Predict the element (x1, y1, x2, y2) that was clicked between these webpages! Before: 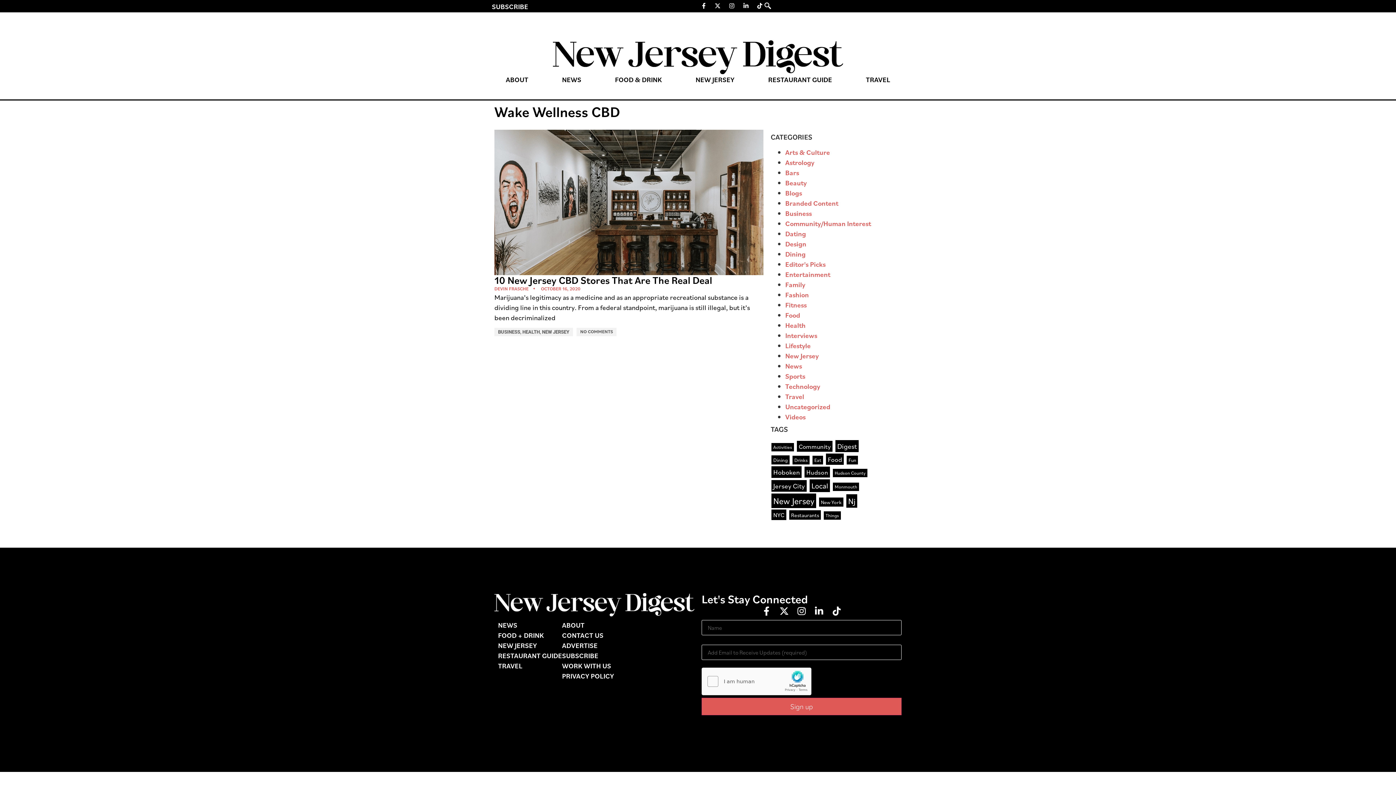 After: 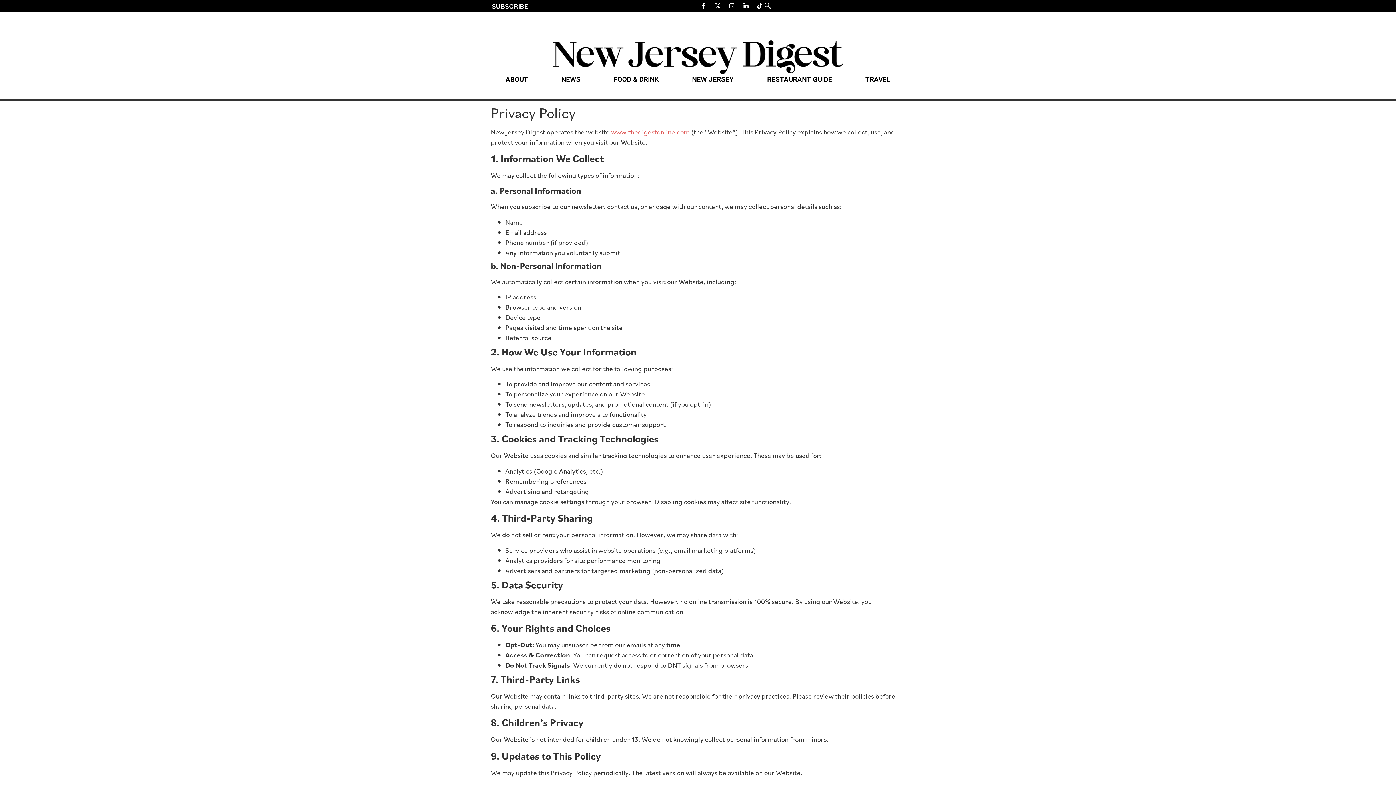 Action: bbox: (562, 671, 614, 681) label: PRIVACY POLICY